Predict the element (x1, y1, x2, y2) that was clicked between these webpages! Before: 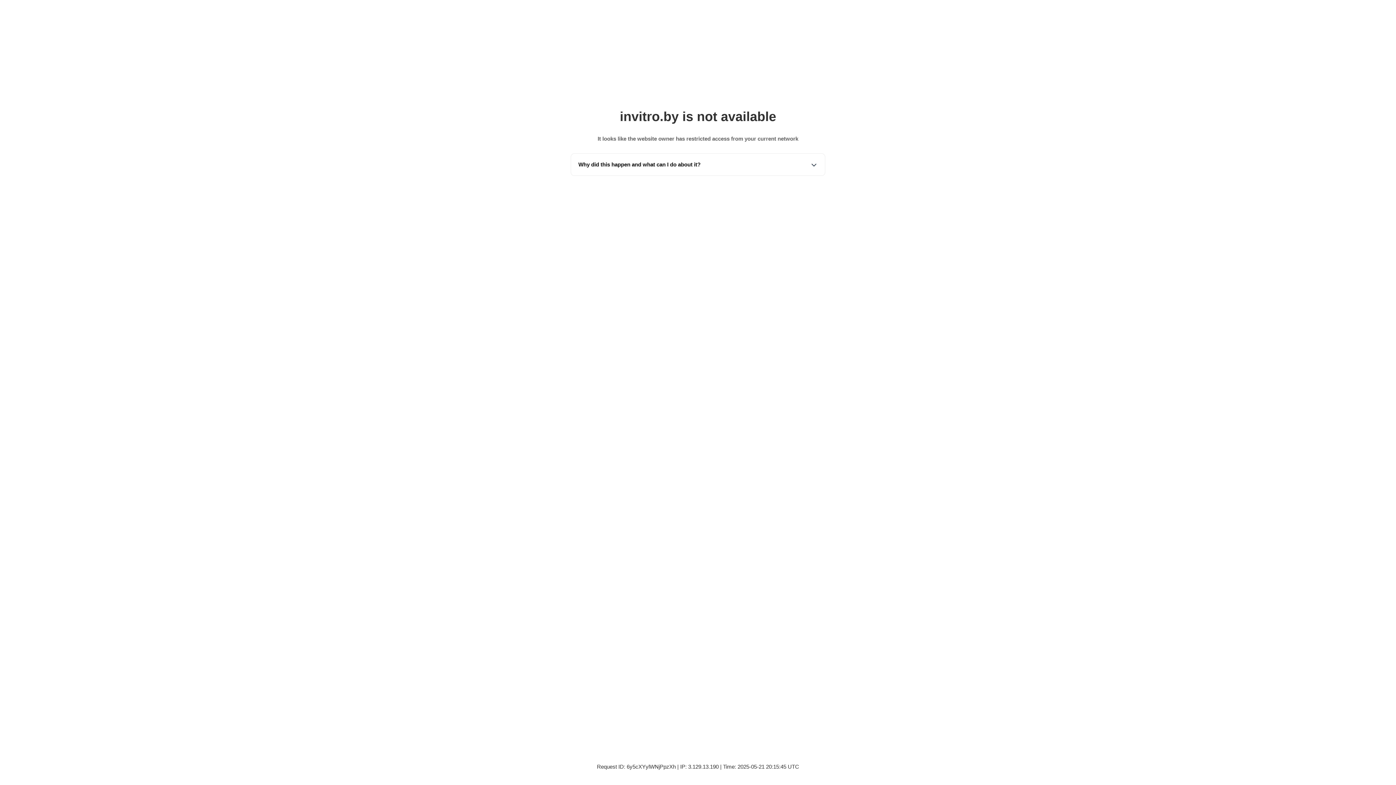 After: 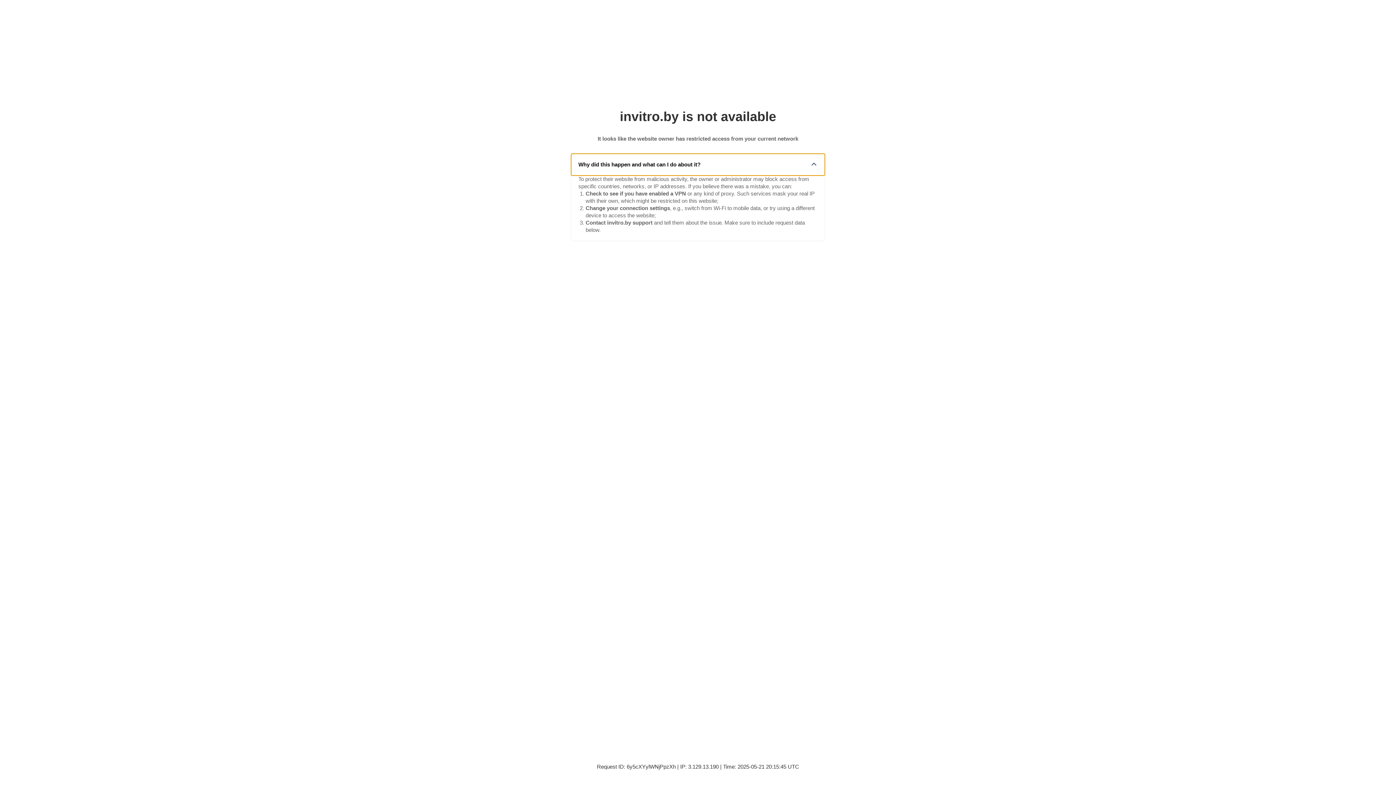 Action: label: Why did this happen and what can I do about it? bbox: (571, 153, 825, 175)